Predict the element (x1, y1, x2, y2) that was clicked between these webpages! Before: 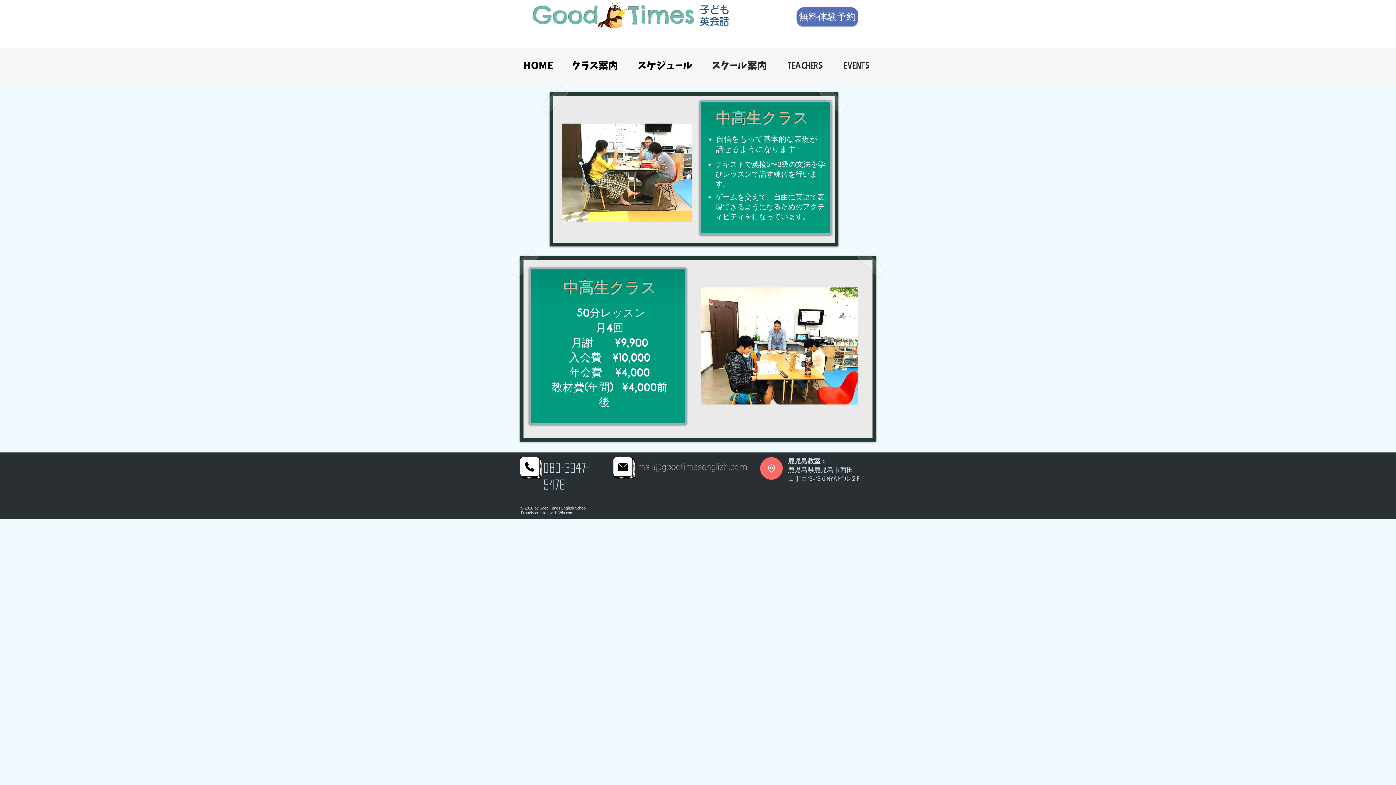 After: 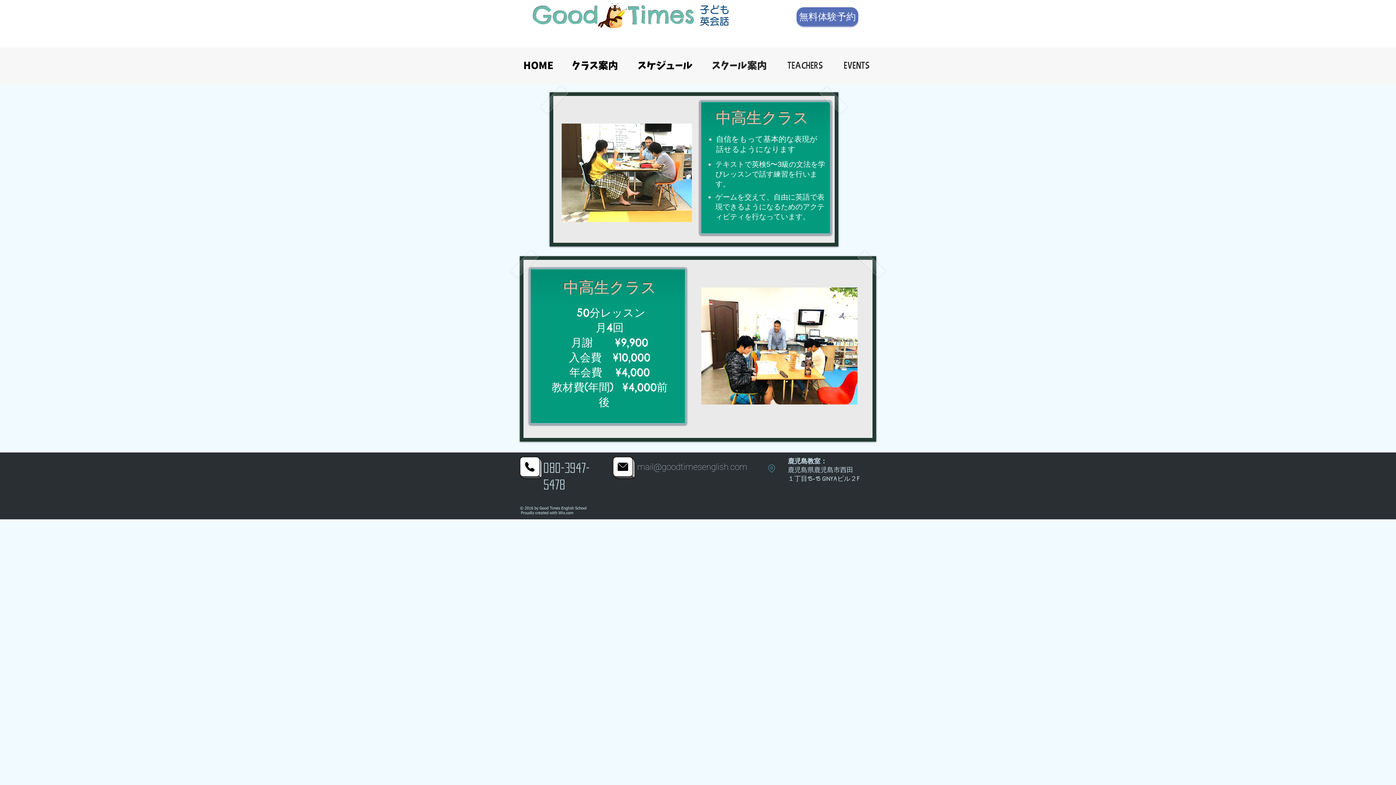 Action: label: Location bbox: (760, 457, 782, 480)